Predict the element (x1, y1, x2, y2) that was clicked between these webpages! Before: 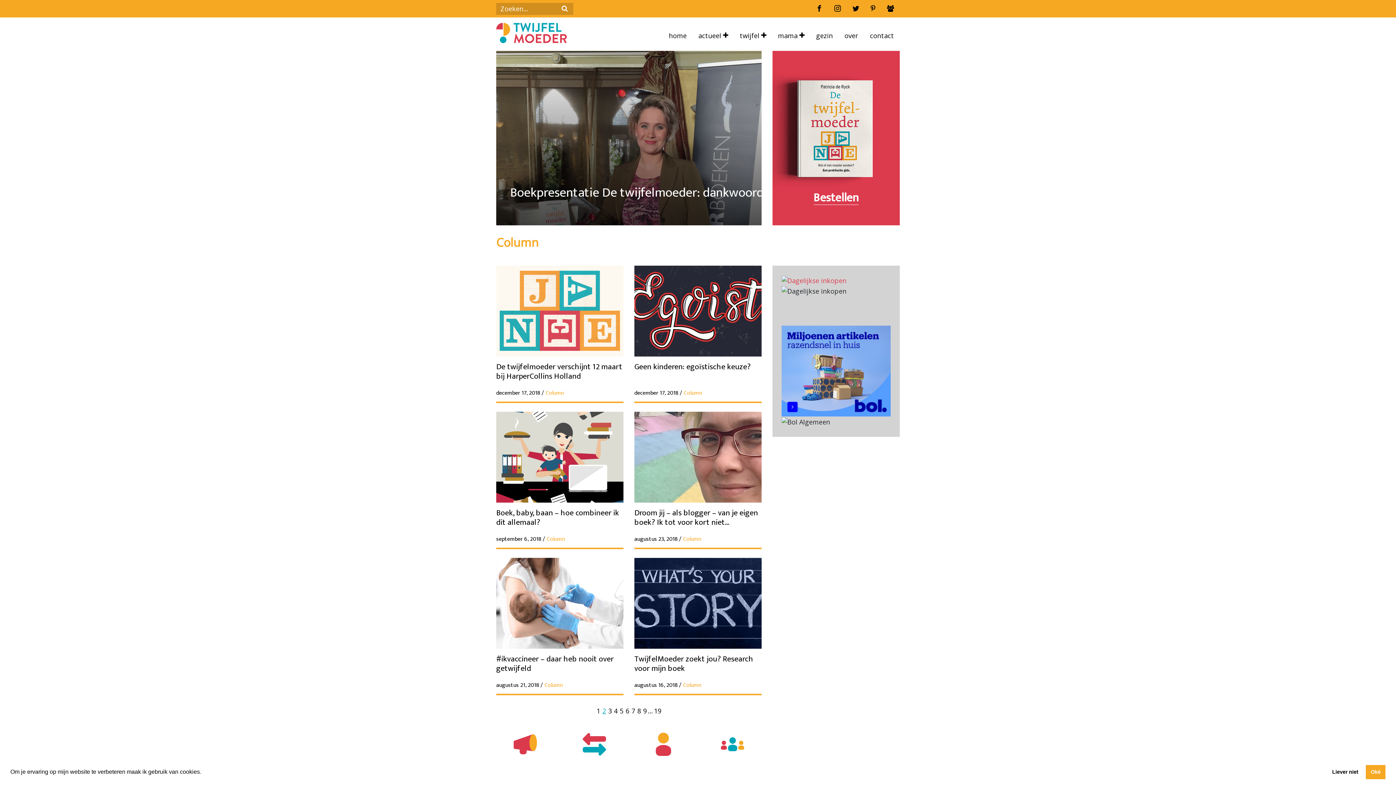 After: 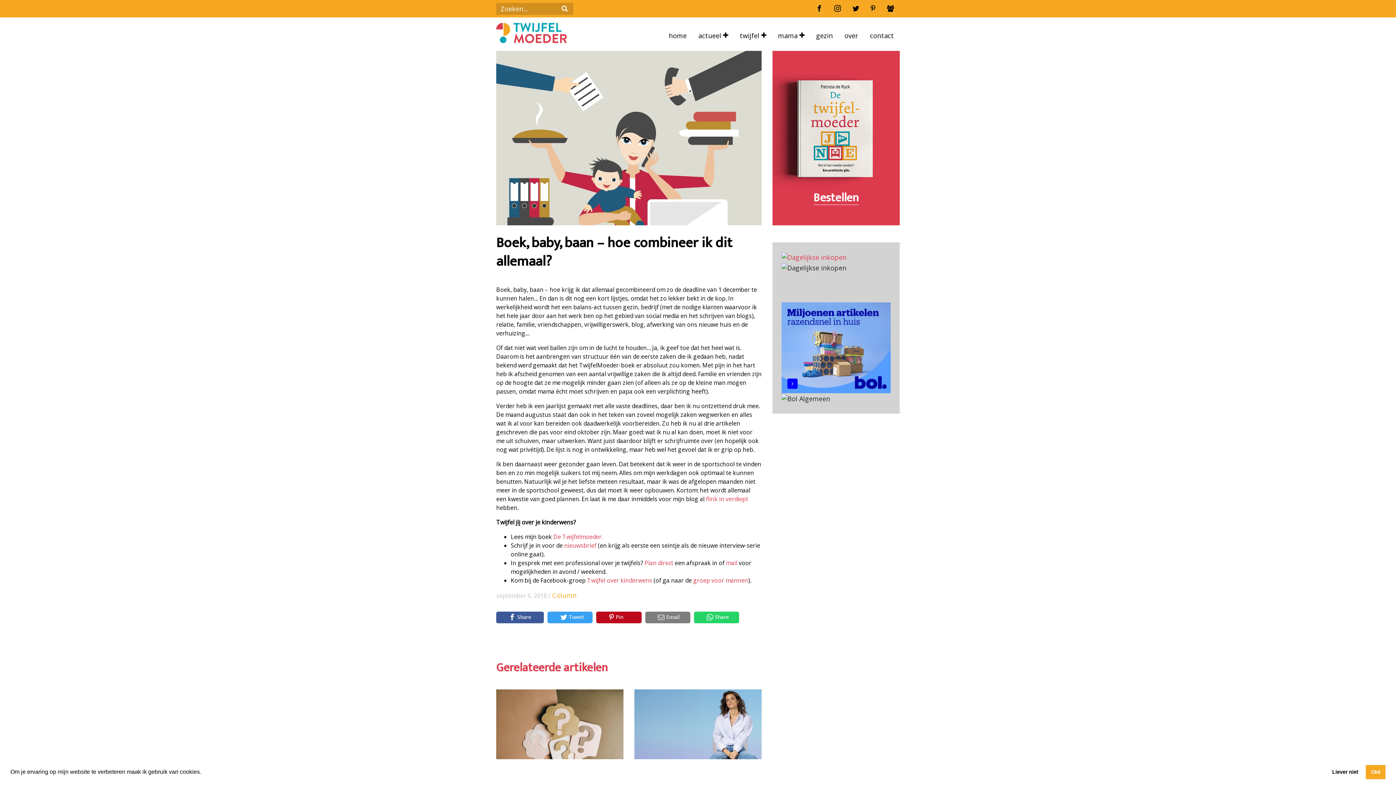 Action: bbox: (496, 518, 623, 526) label: Boek, baby, baan – hoe combineer ik dit allemaal?
september 6, 2018 / Column